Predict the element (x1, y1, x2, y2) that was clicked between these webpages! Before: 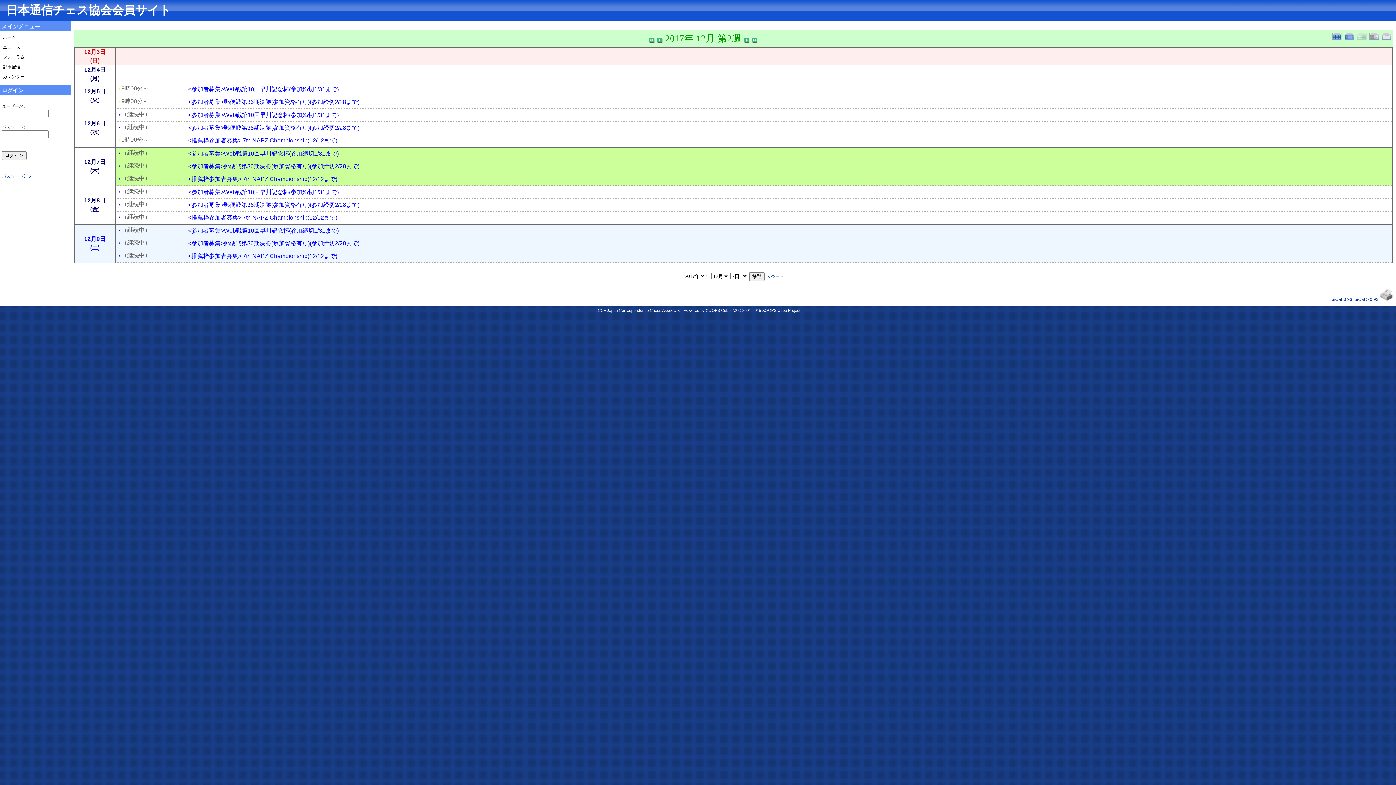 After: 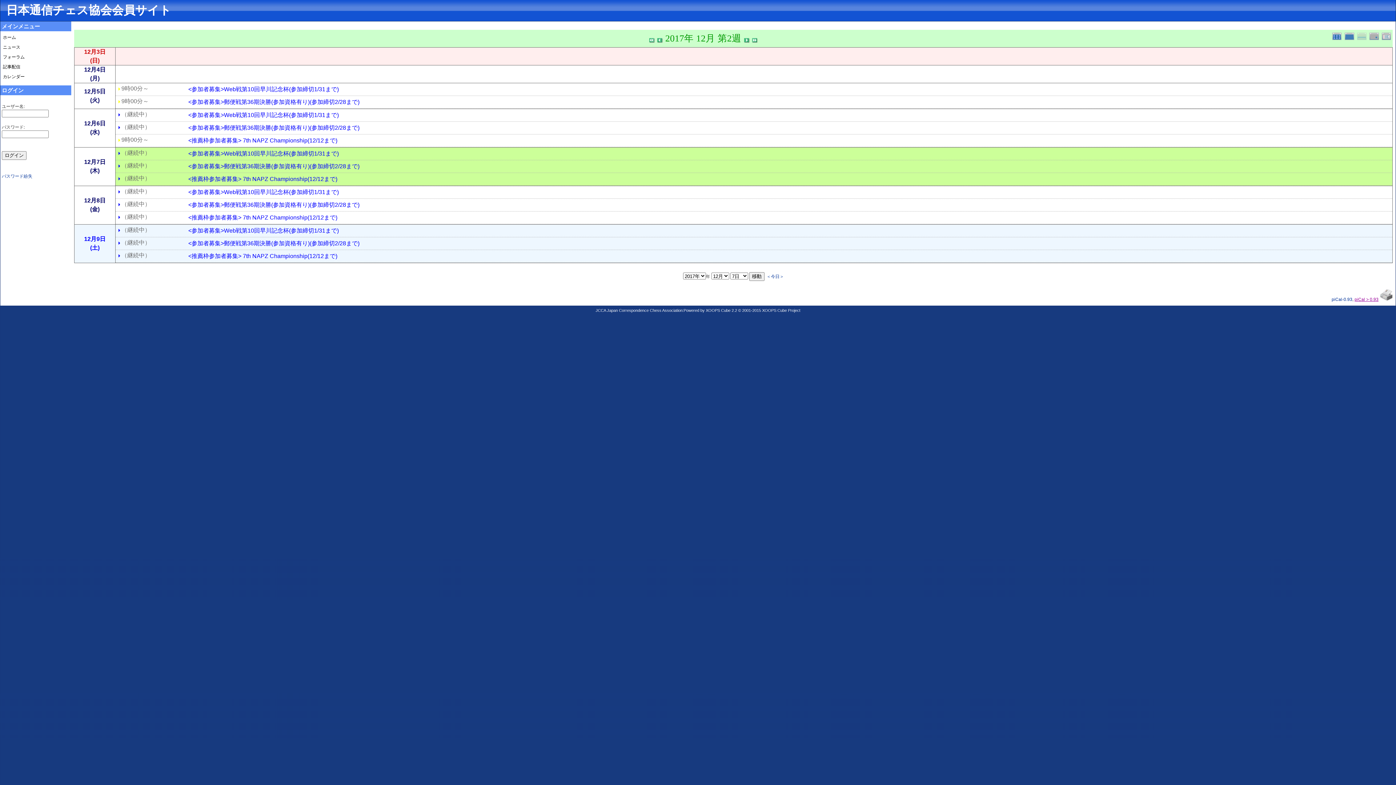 Action: bbox: (1354, 297, 1378, 302) label: piCal > 0.93